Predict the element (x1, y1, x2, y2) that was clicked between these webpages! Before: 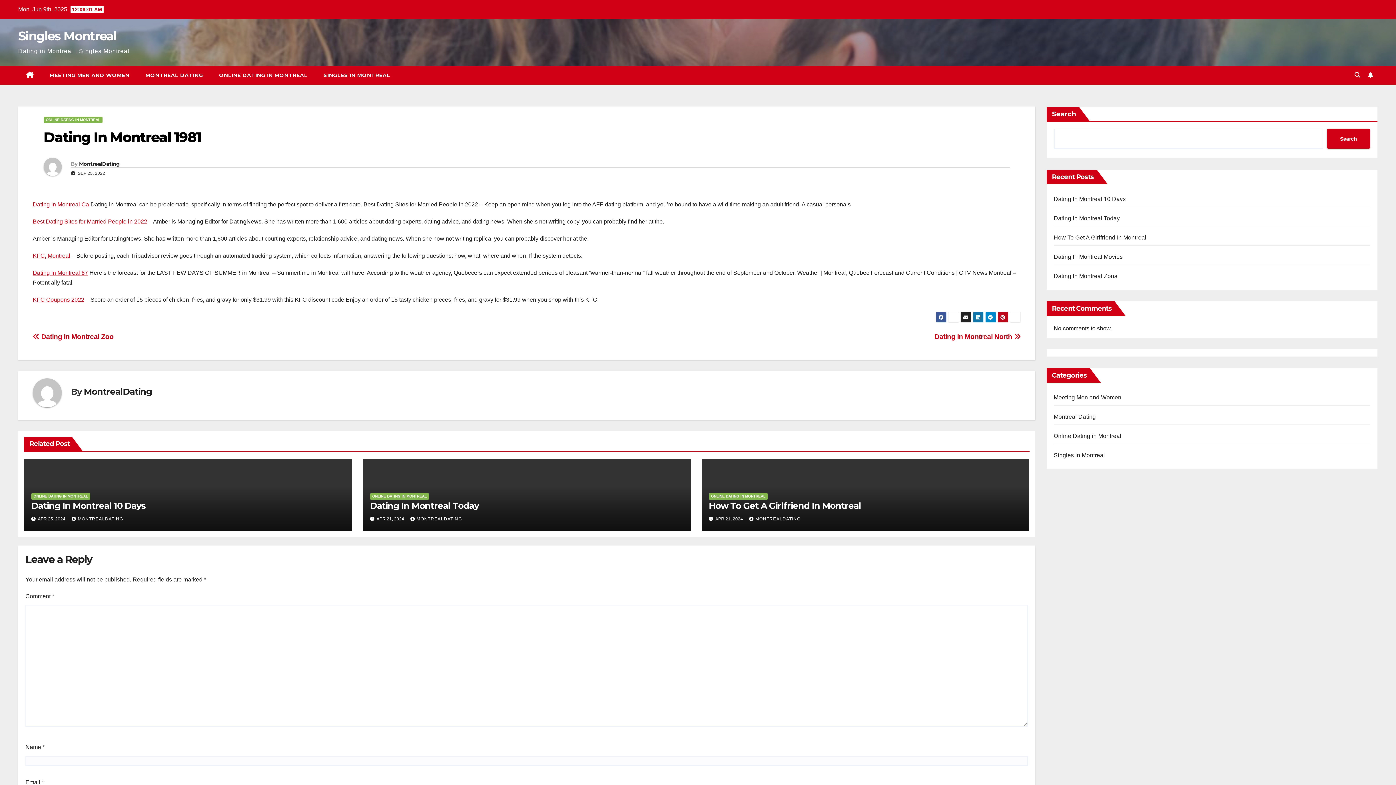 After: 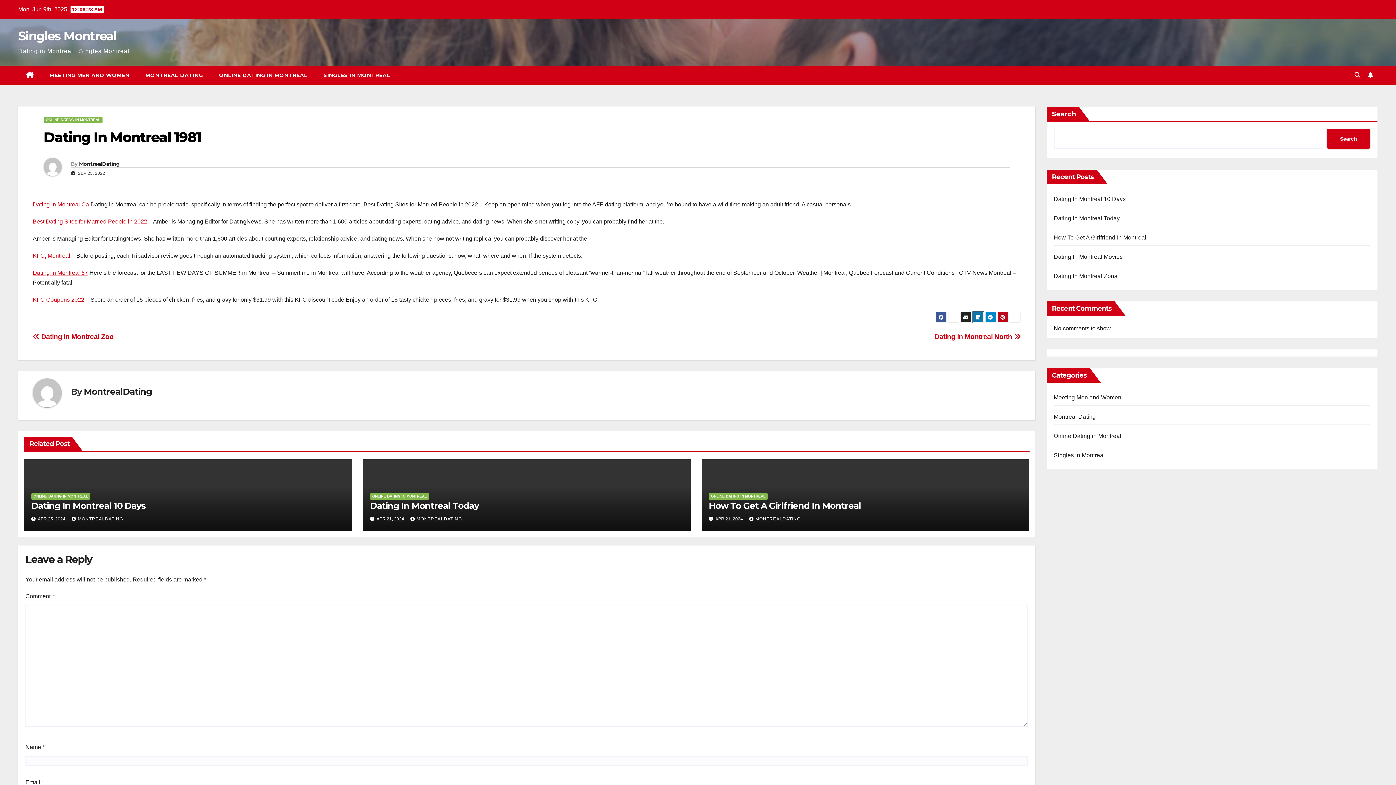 Action: bbox: (972, 312, 983, 323)